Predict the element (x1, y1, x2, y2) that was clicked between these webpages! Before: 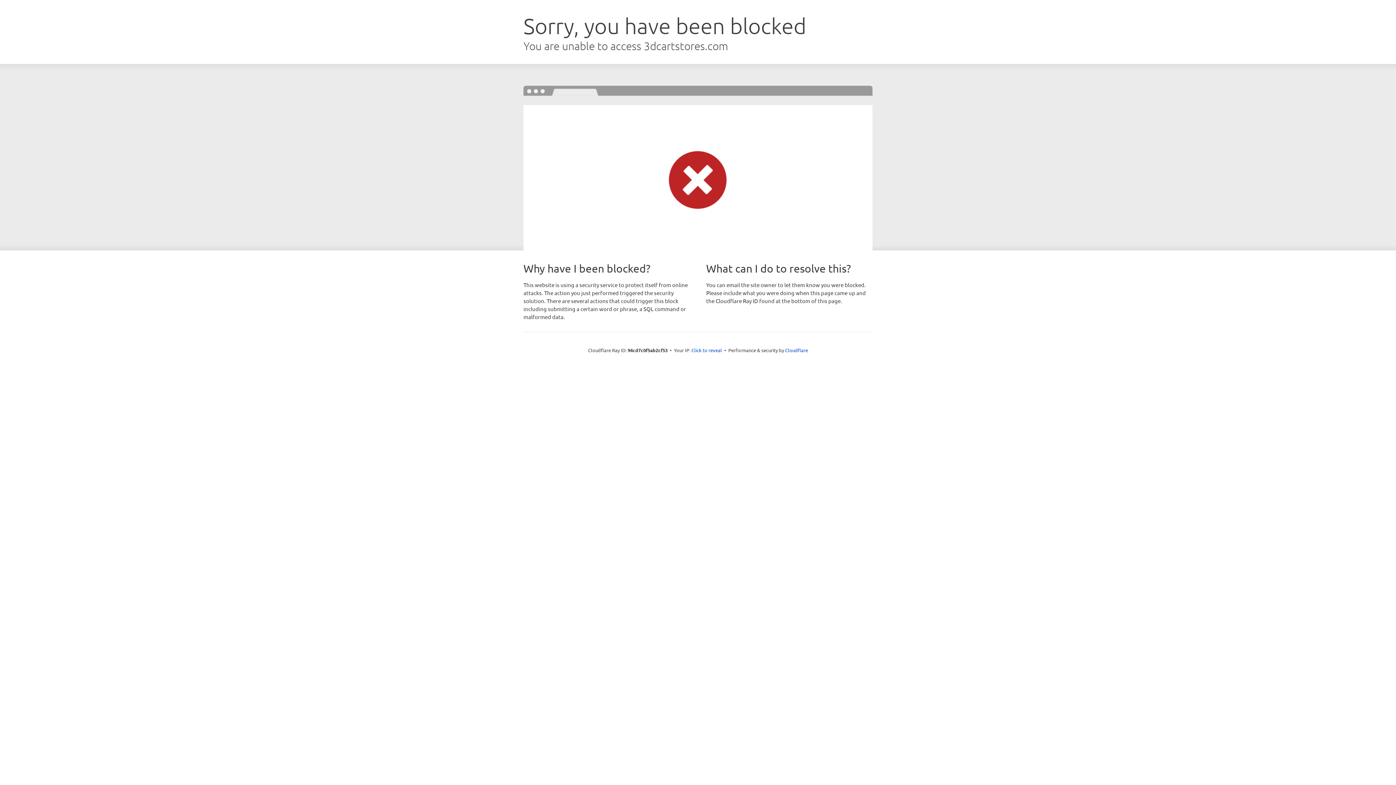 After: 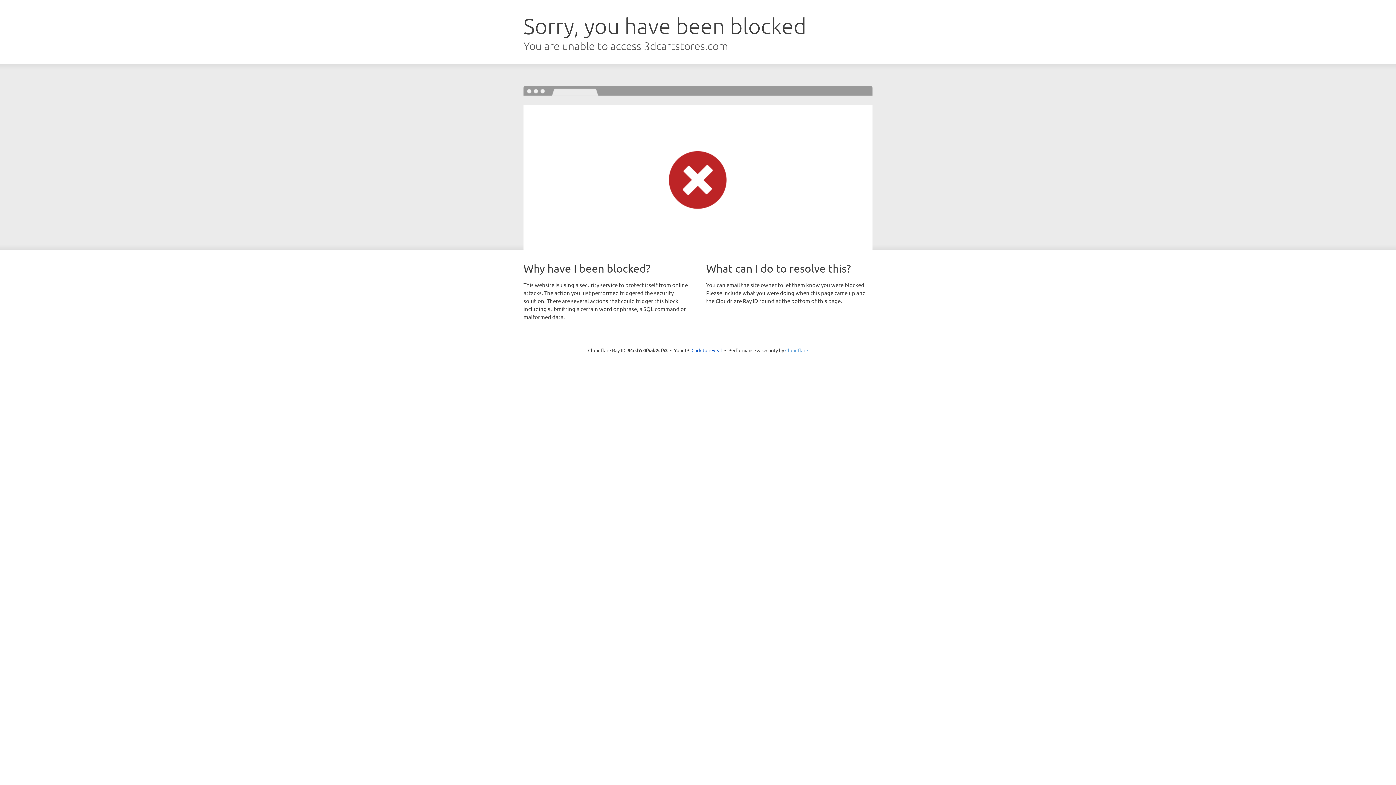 Action: bbox: (785, 347, 808, 353) label: Cloudflare